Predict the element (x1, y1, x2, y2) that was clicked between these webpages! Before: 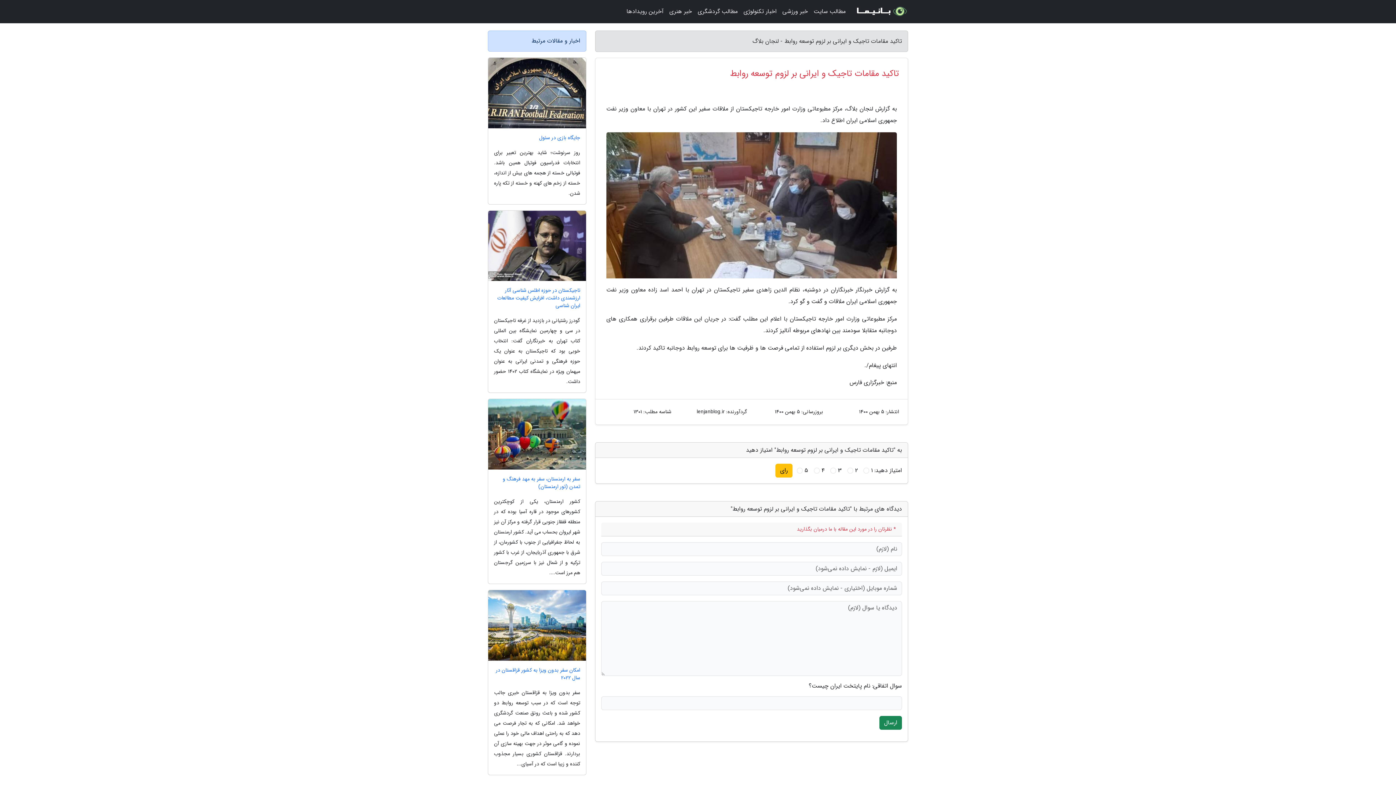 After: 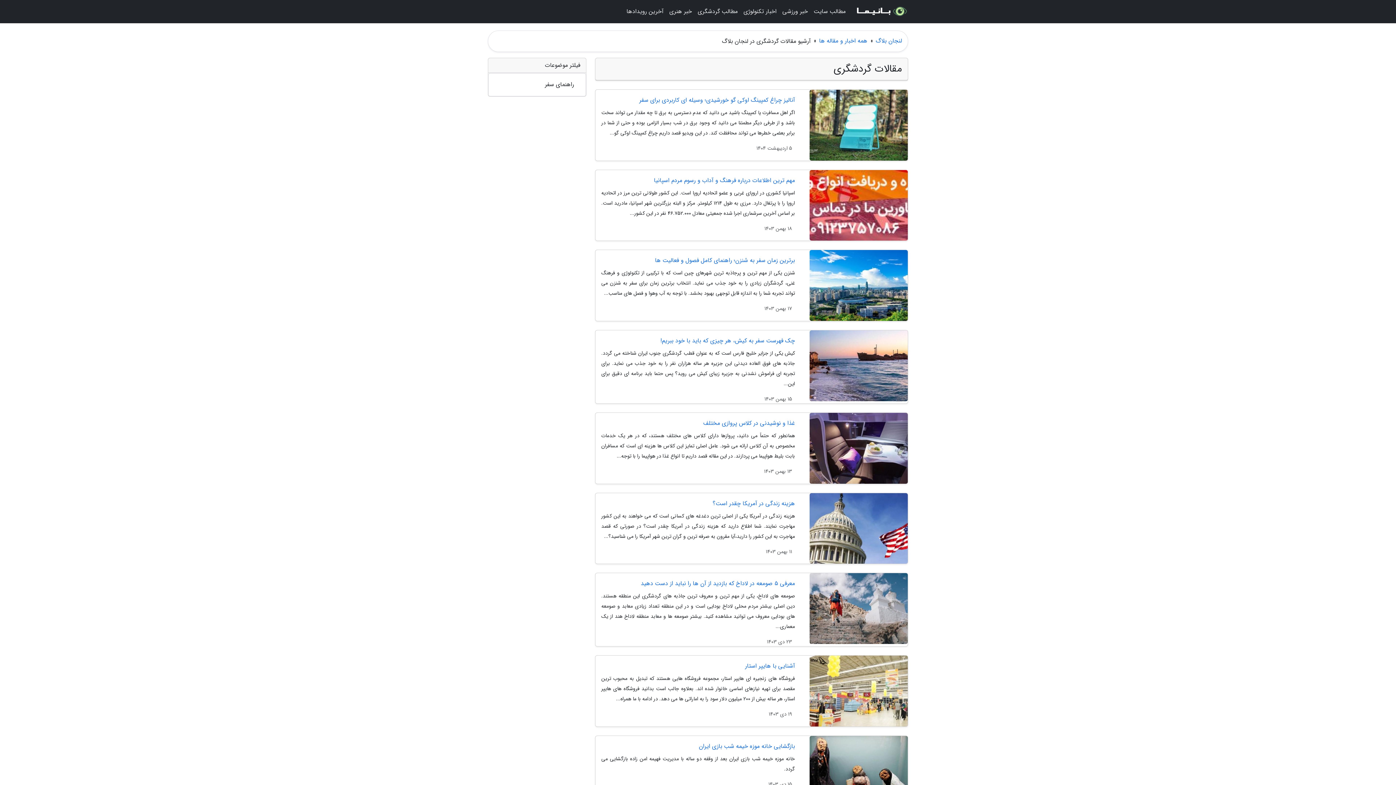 Action: bbox: (694, 3, 740, 20) label: مطالب گردشگری